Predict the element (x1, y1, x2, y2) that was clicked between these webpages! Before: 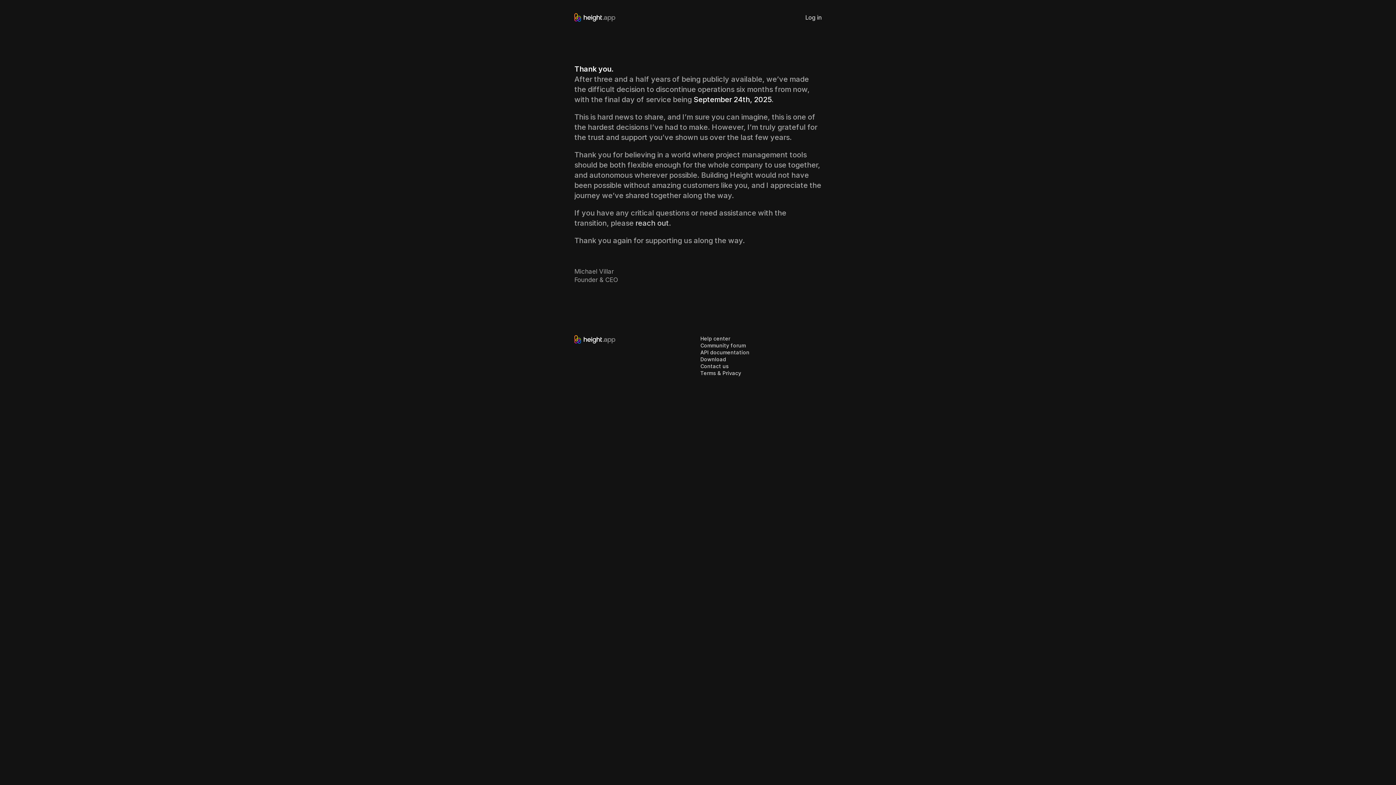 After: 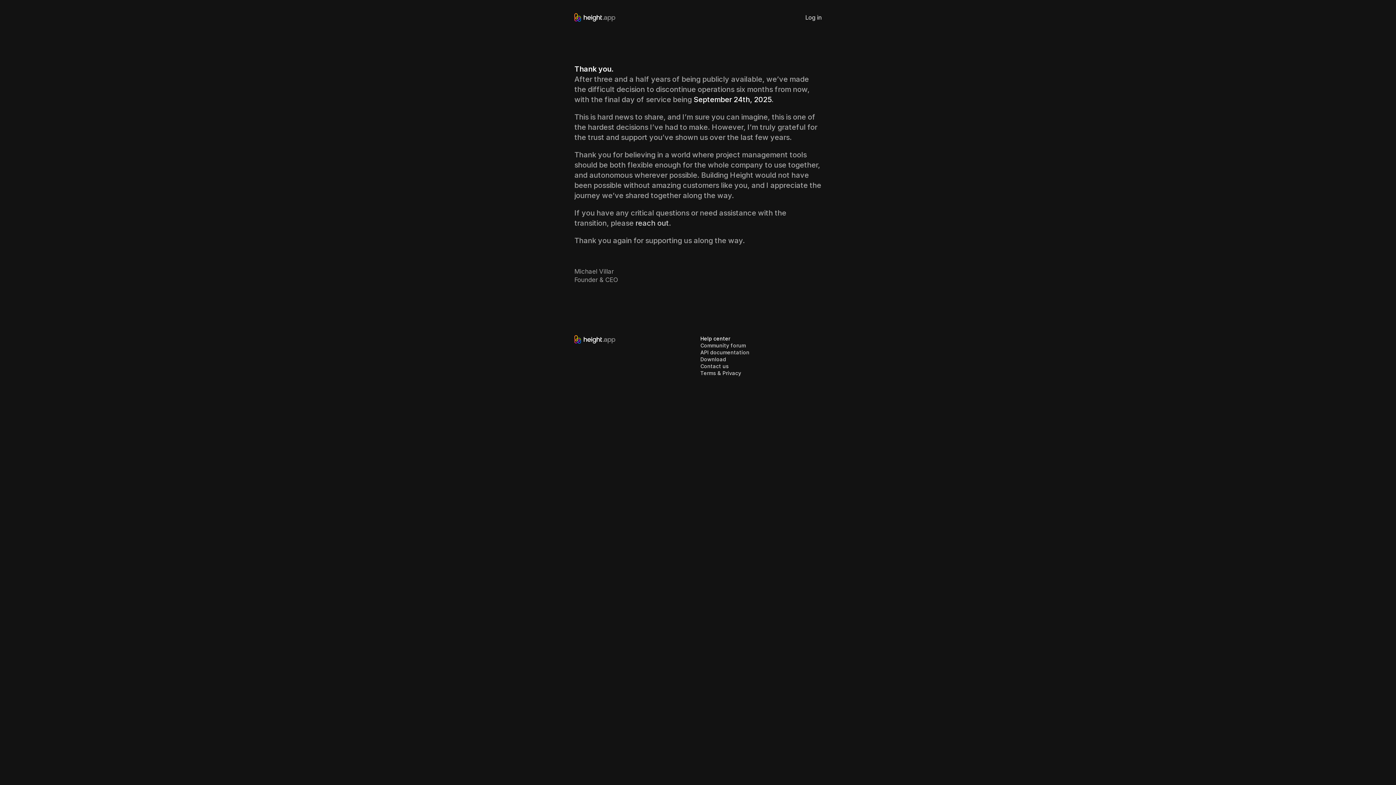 Action: label: Help center bbox: (700, 335, 730, 341)